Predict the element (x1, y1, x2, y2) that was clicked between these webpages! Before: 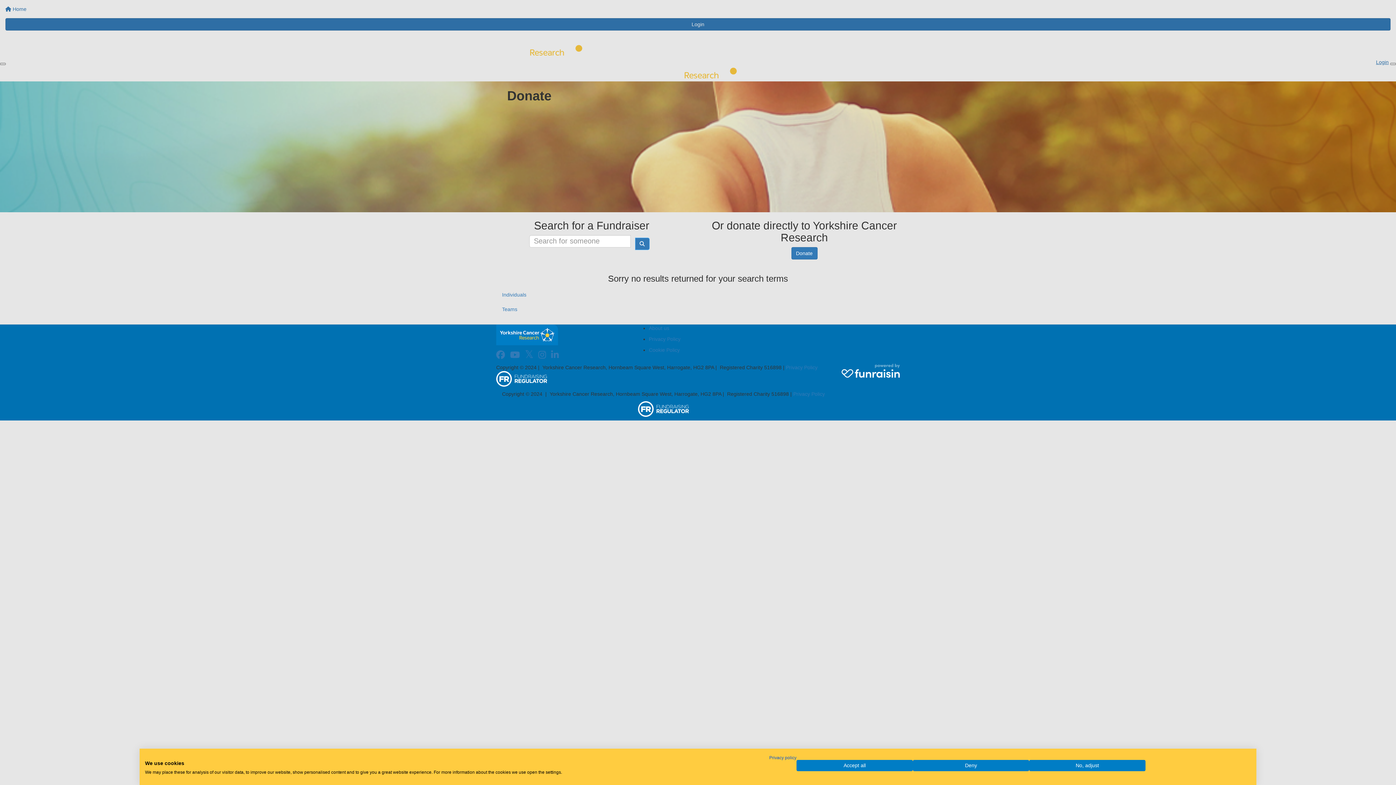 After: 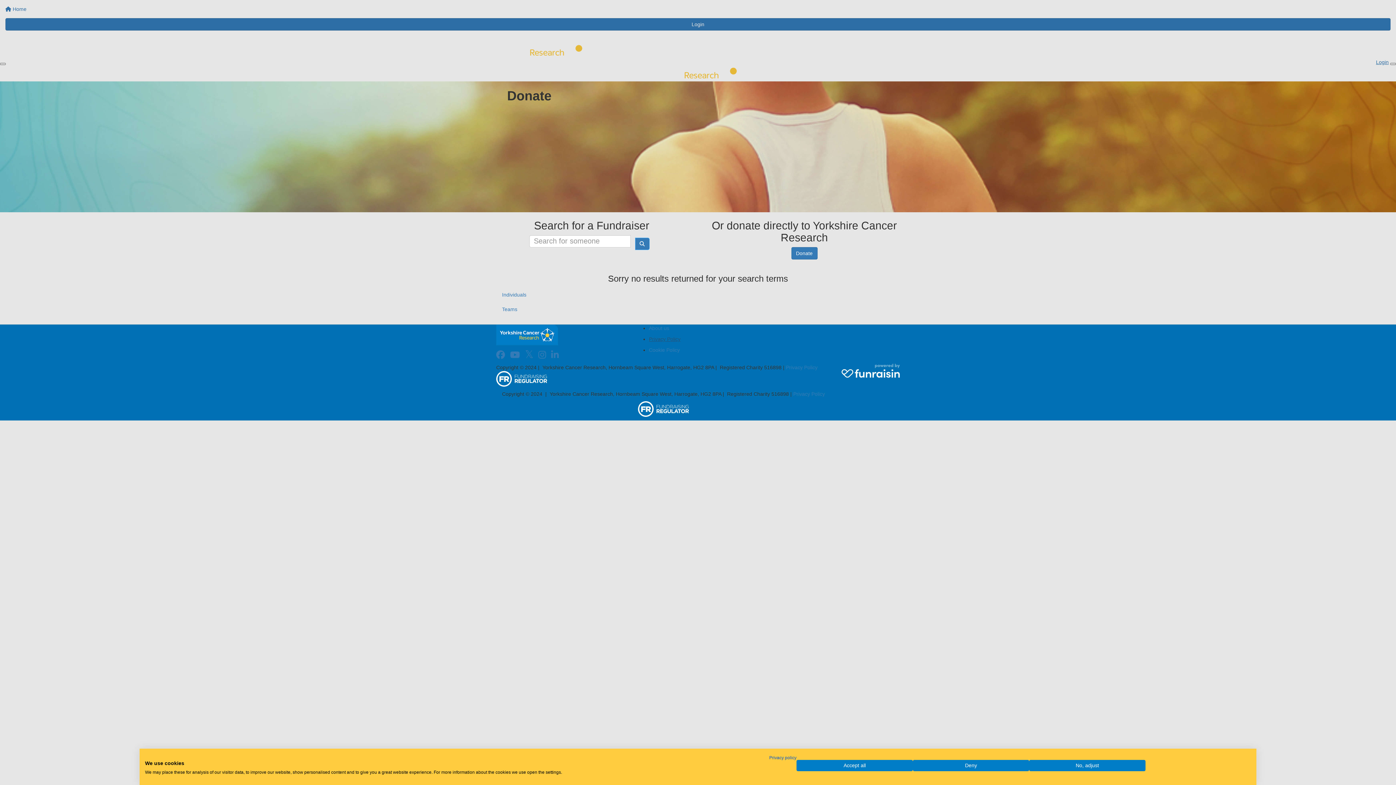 Action: bbox: (649, 336, 680, 342) label: Privacy Policy